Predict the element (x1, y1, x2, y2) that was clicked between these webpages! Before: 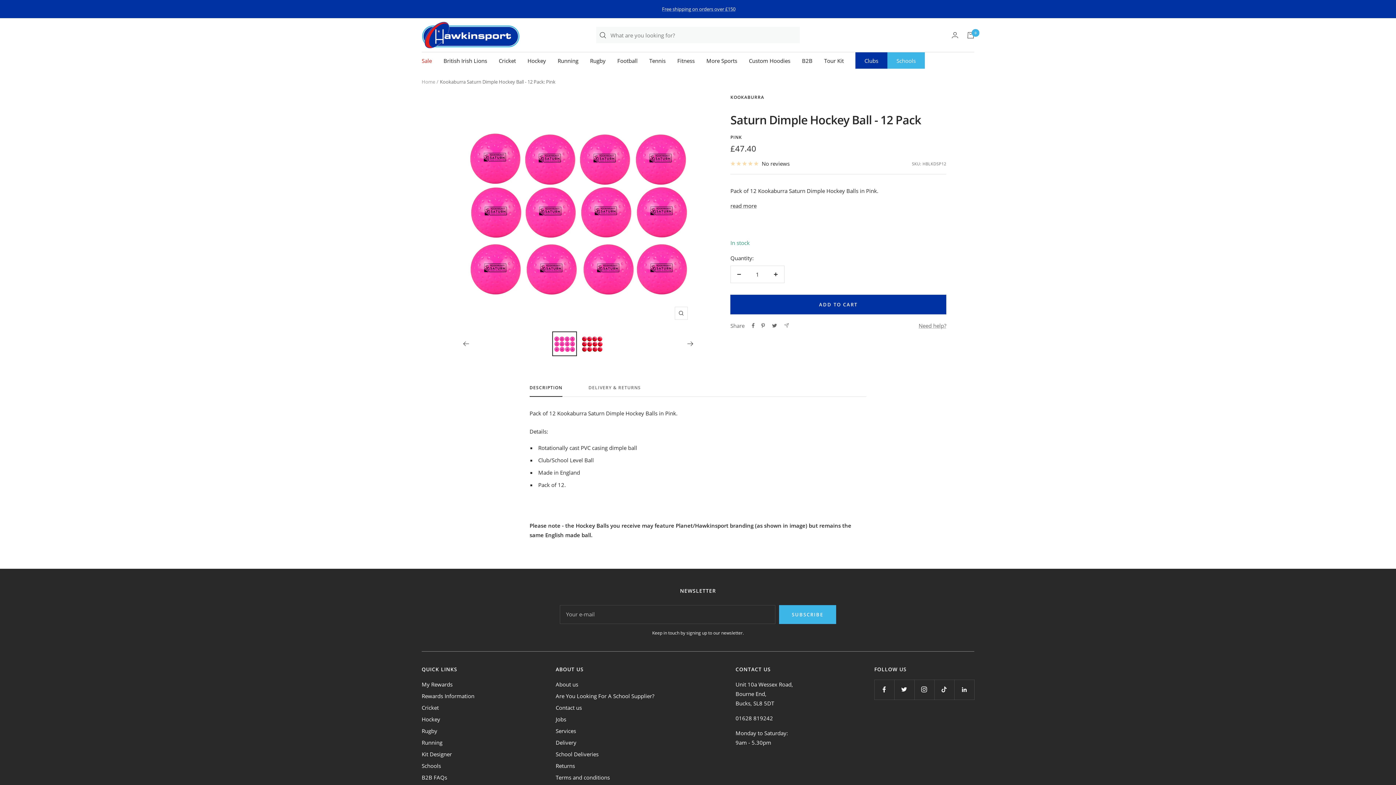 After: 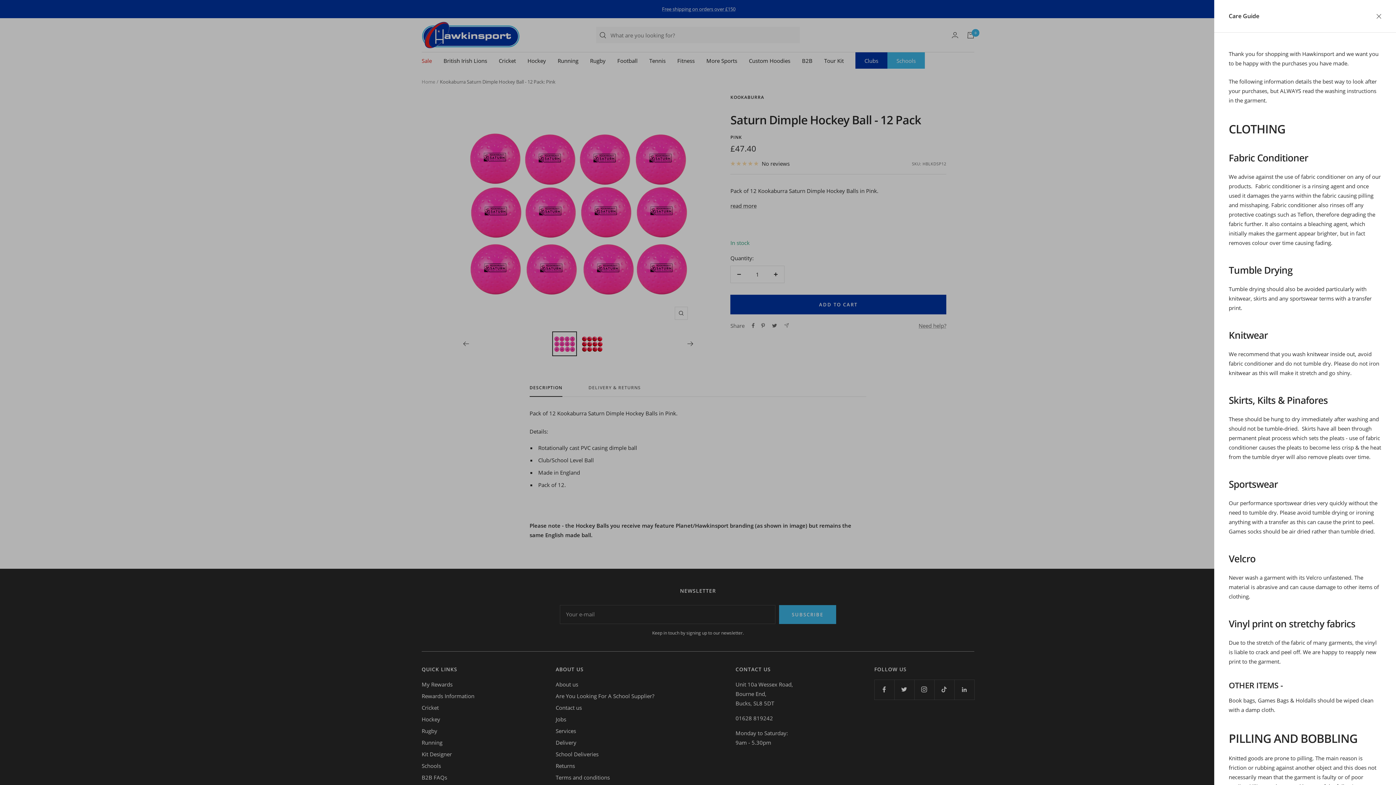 Action: bbox: (918, 320, 946, 330) label: Need help?